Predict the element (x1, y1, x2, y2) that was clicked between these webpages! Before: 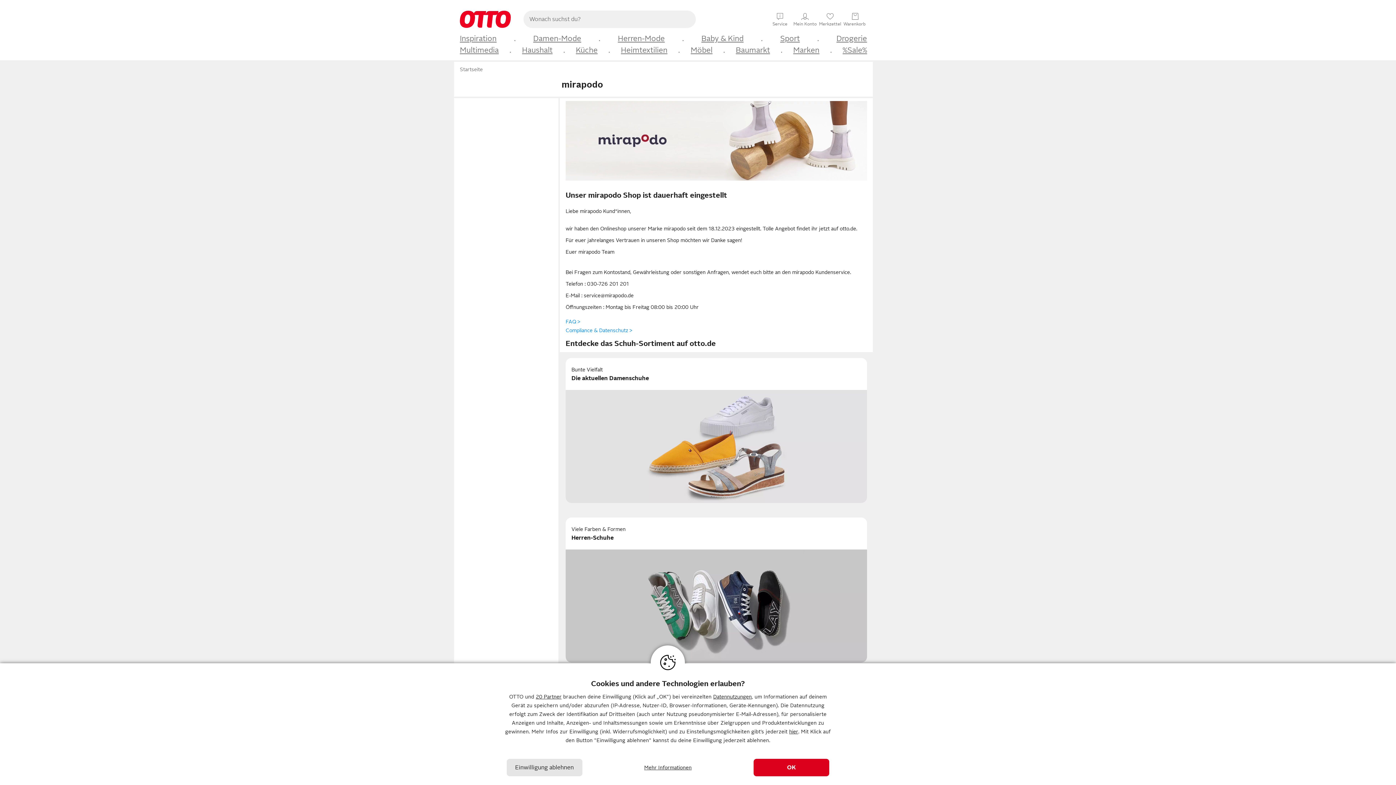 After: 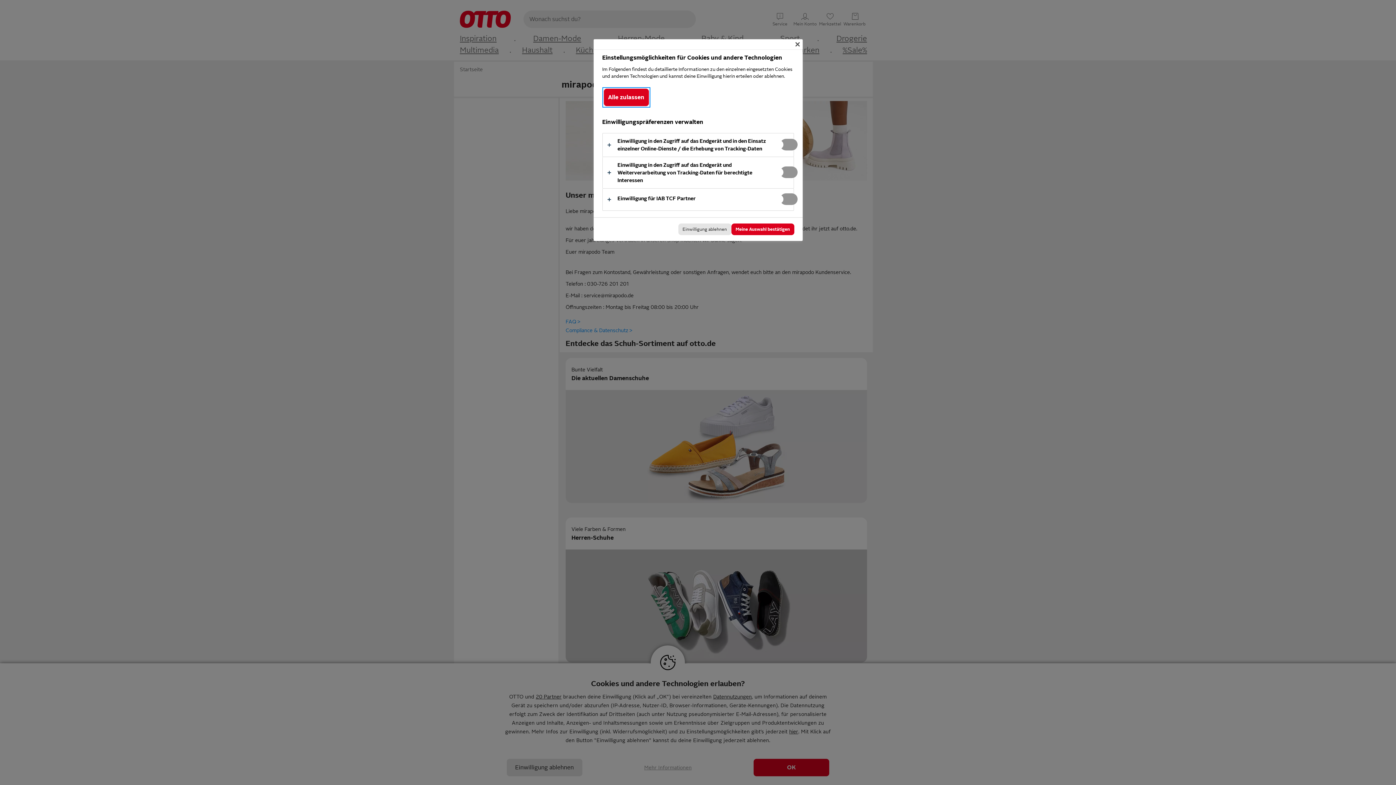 Action: label: Mehr Informationen bbox: (644, 759, 691, 776)